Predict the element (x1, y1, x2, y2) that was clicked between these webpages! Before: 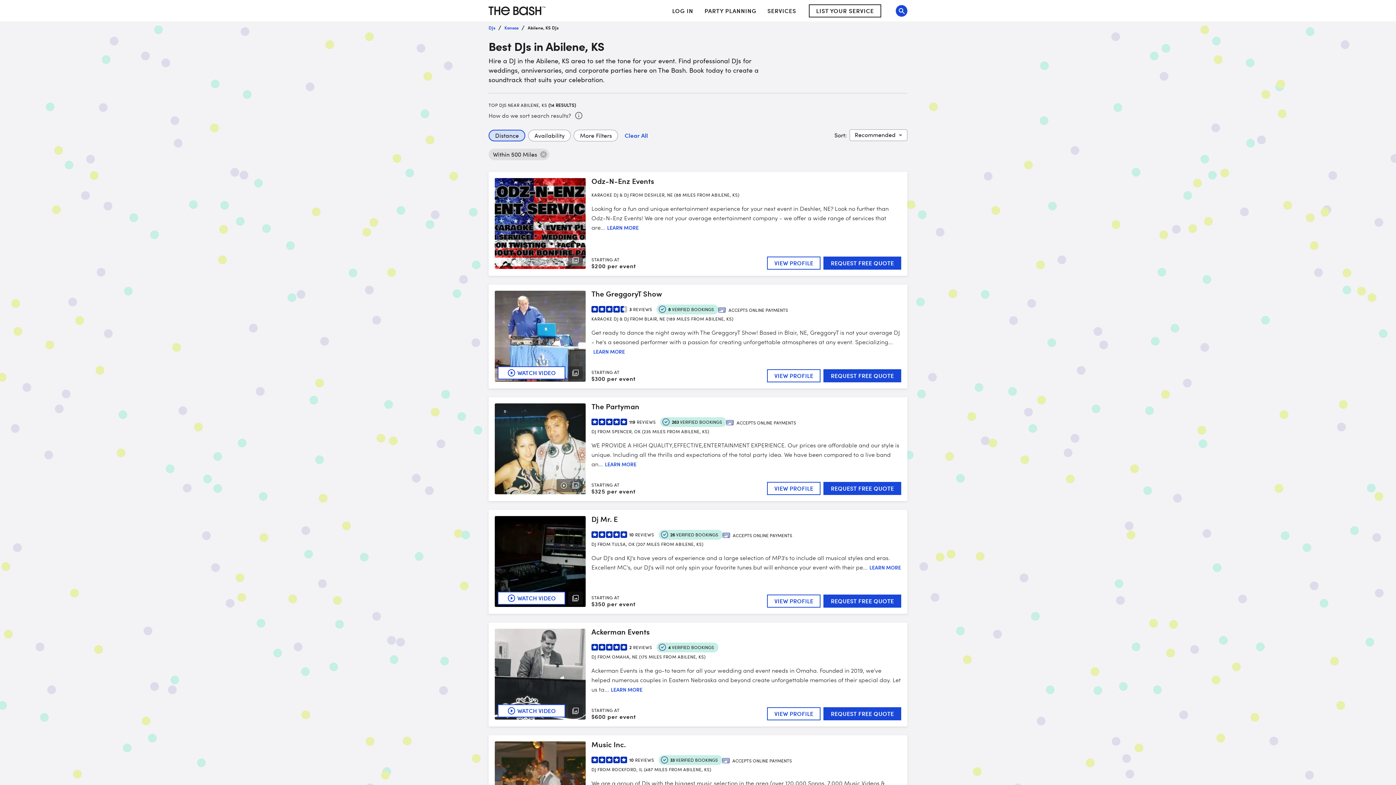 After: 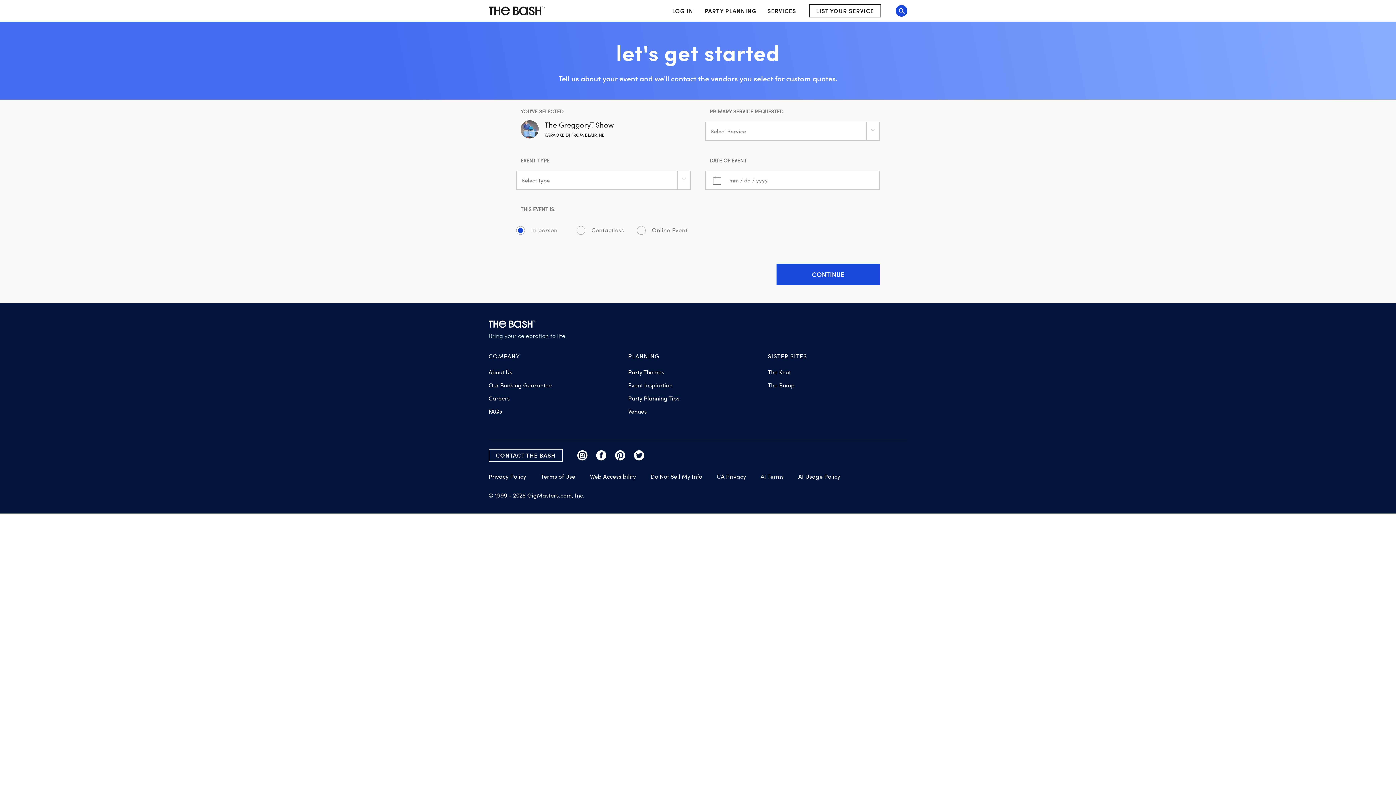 Action: label: REQUEST FREE QUOTE bbox: (823, 369, 901, 382)